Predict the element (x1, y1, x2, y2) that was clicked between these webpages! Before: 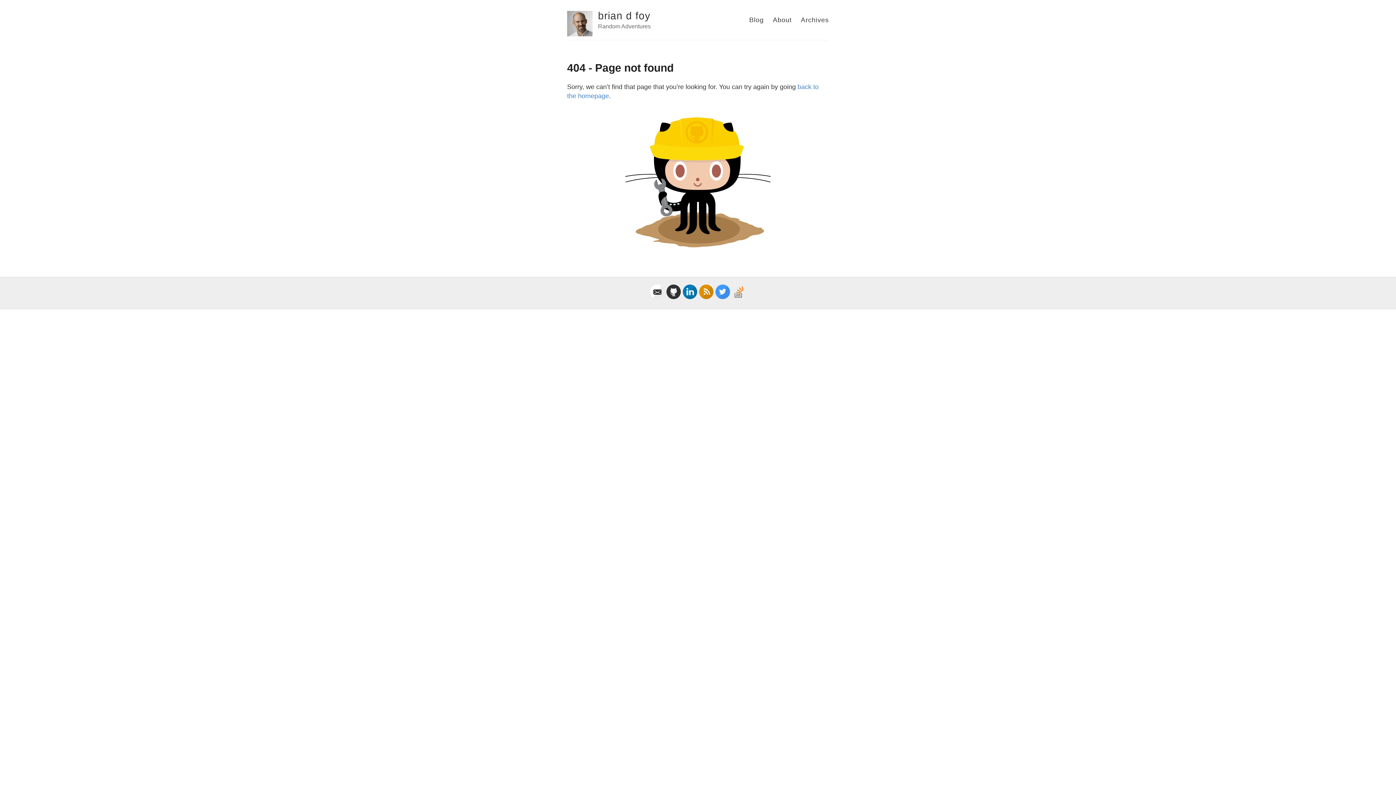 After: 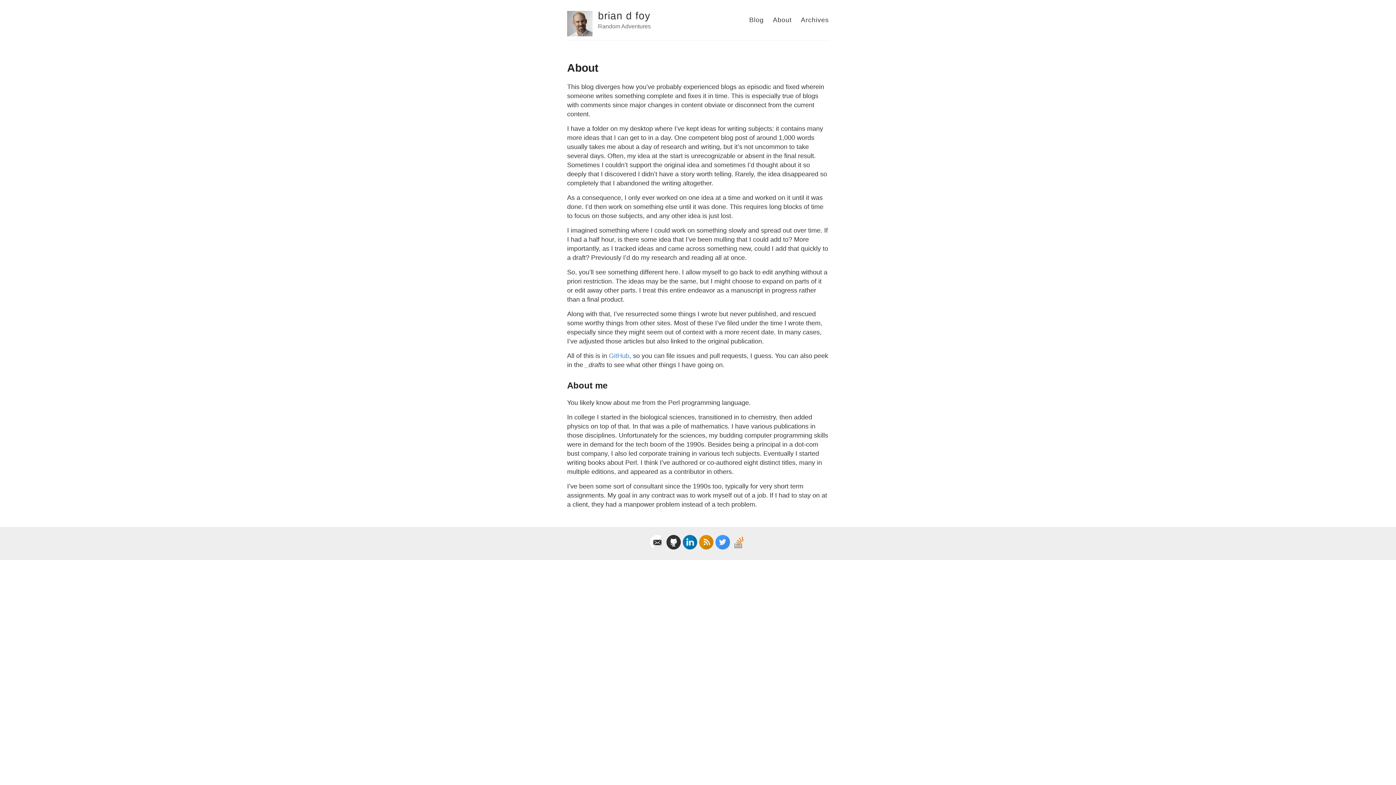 Action: bbox: (773, 16, 792, 23) label: About